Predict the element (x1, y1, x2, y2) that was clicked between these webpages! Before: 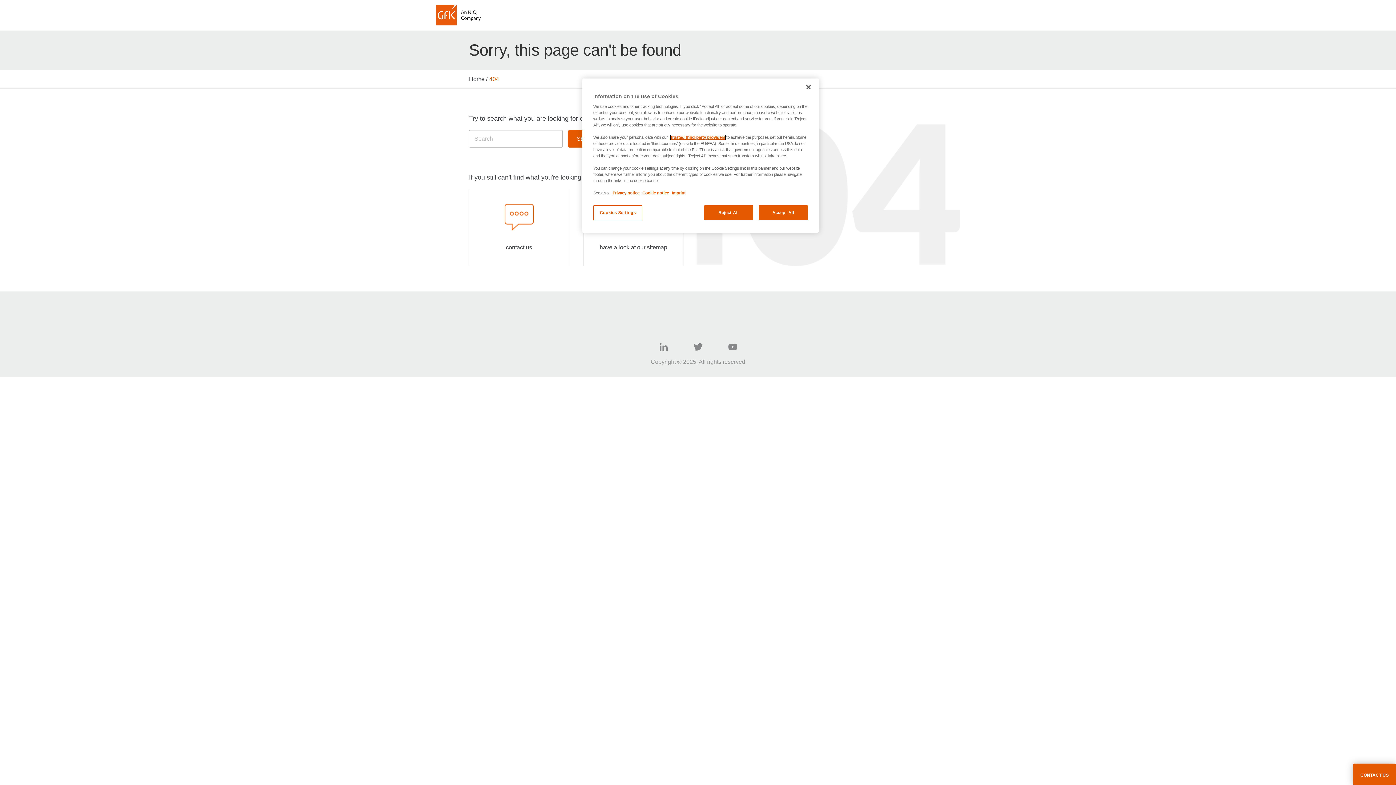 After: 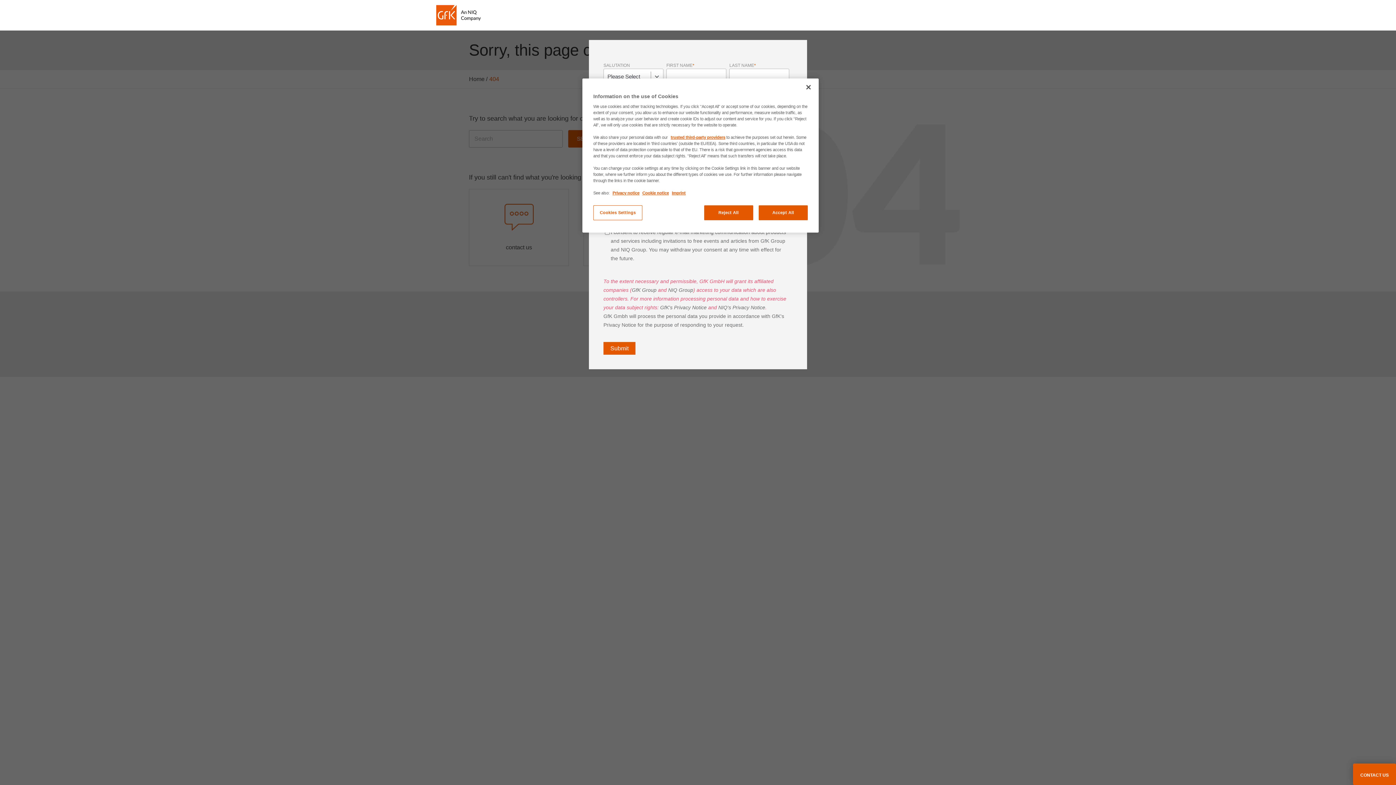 Action: label: contact us bbox: (469, 189, 569, 266)